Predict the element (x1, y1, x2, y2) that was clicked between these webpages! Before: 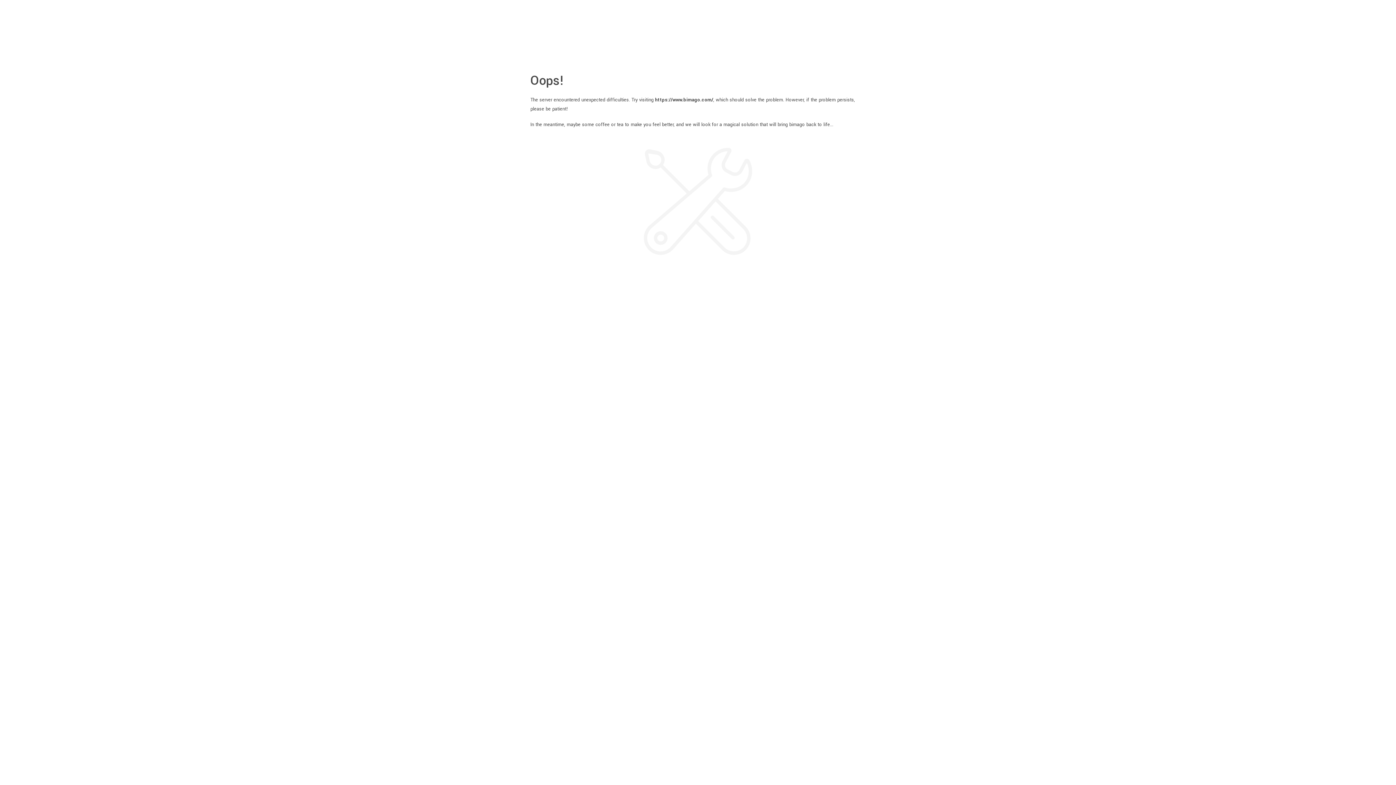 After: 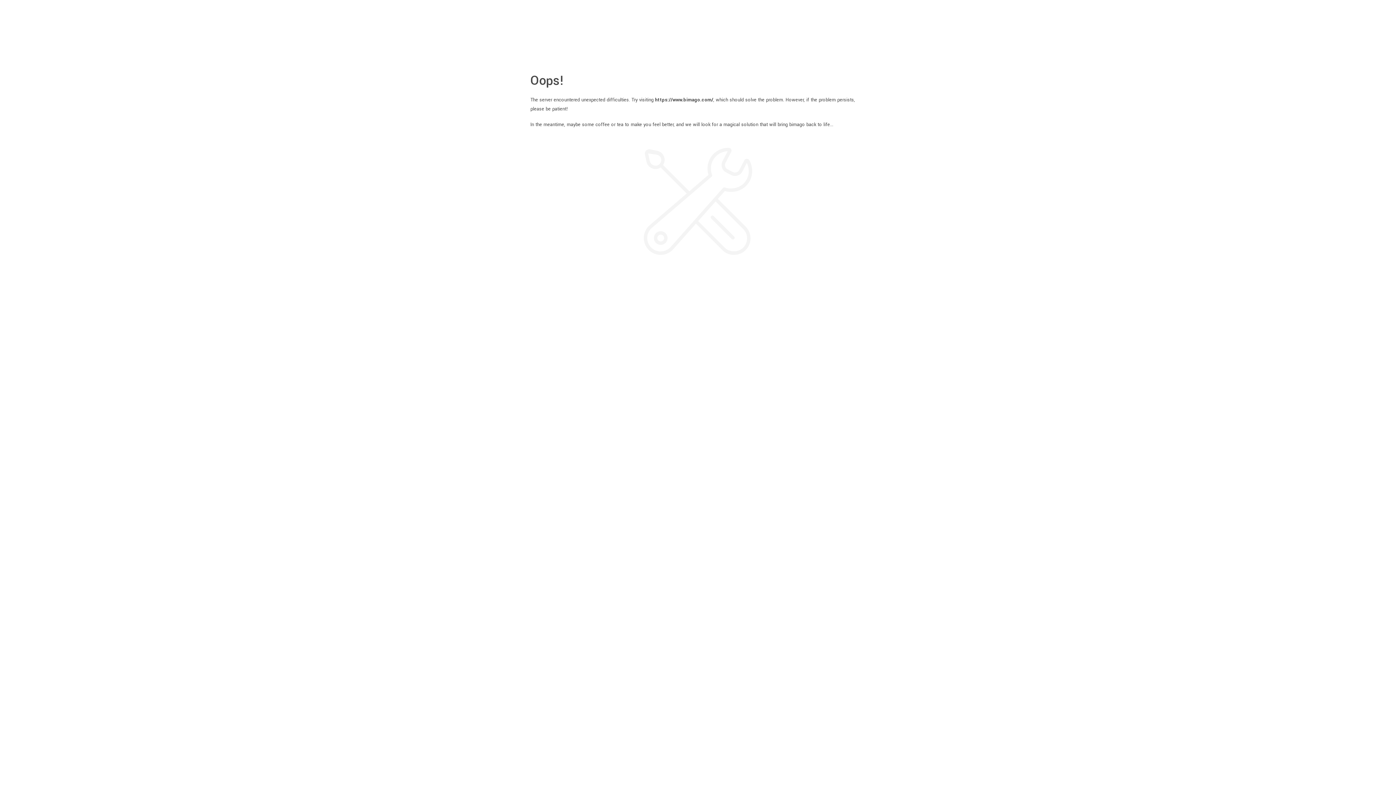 Action: label: https://www.bimago.com/ bbox: (655, 96, 713, 103)